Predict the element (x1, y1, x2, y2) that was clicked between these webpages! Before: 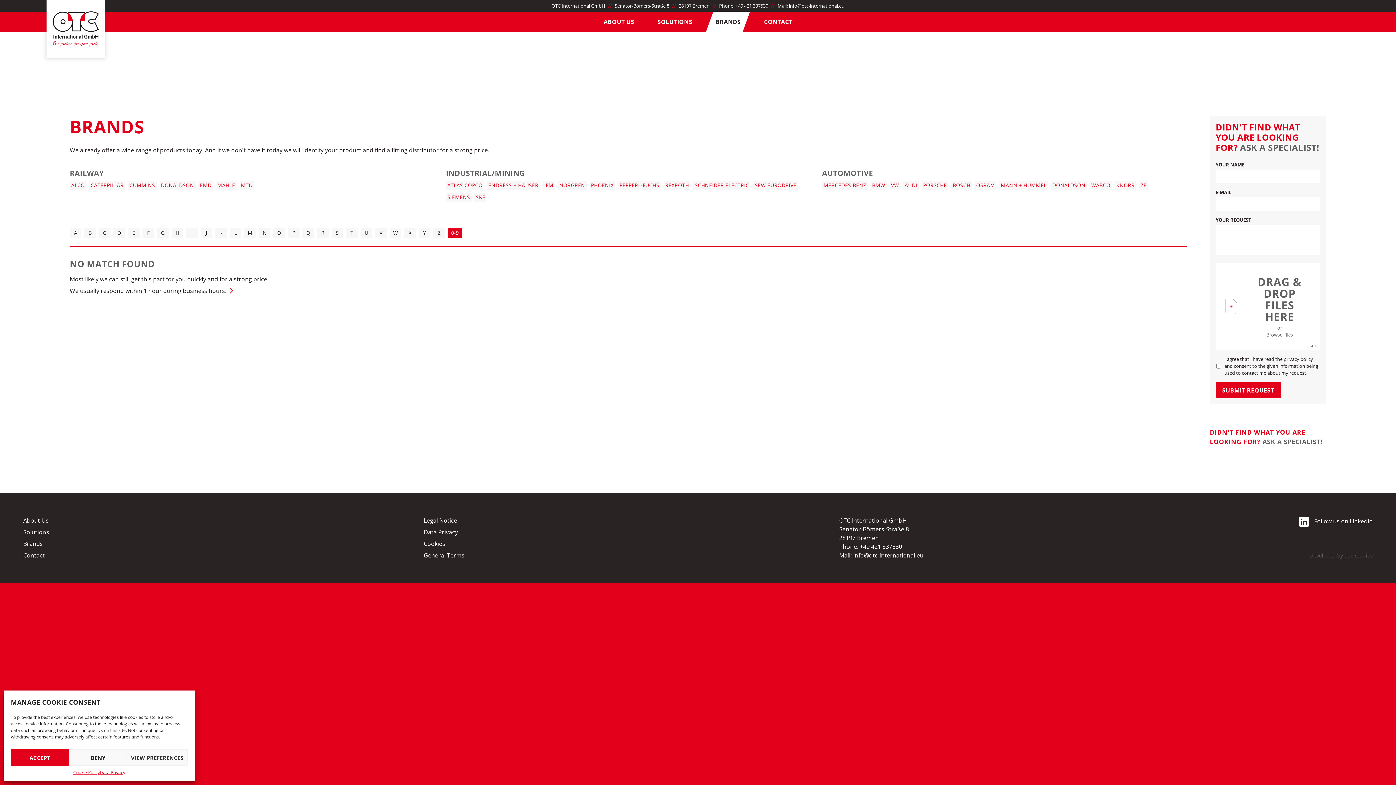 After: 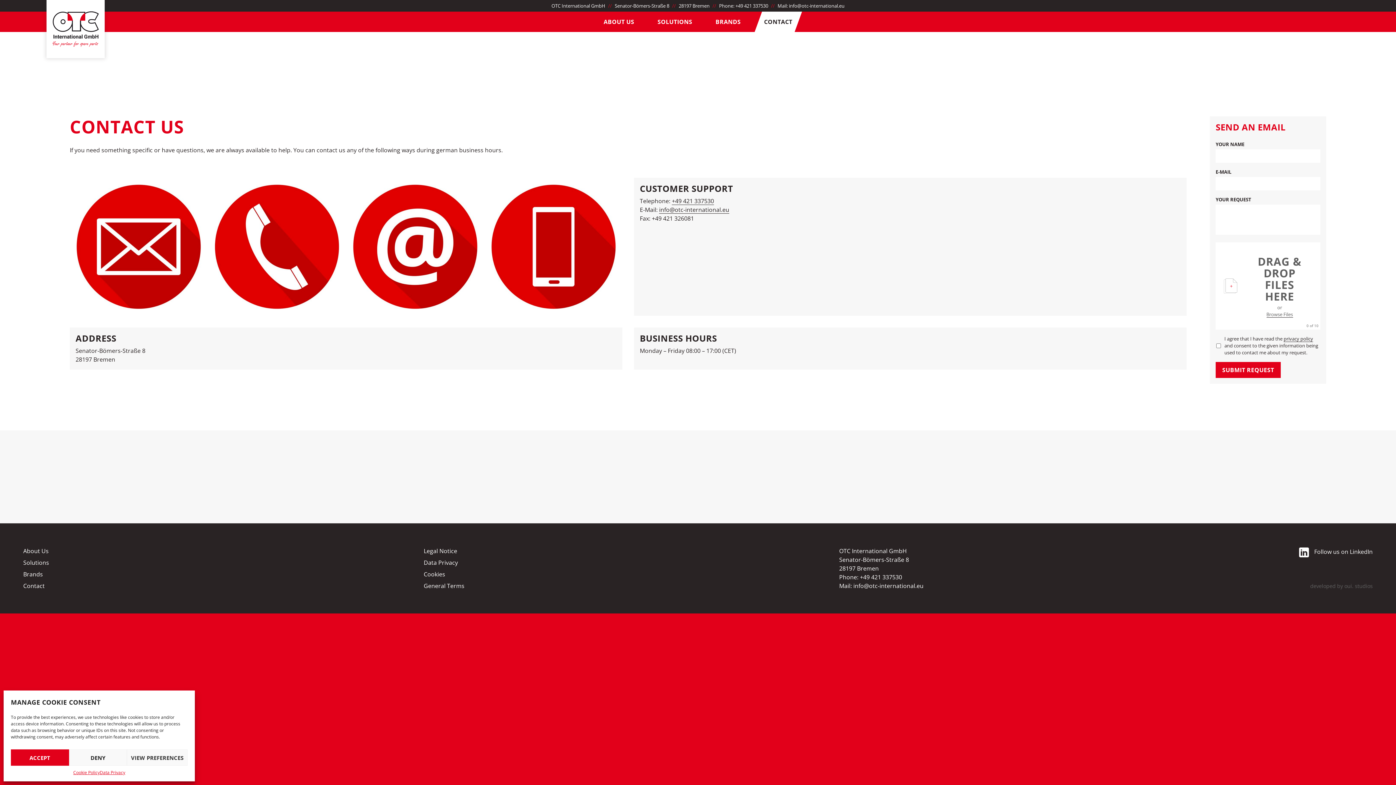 Action: bbox: (23, 551, 49, 560) label: Contact